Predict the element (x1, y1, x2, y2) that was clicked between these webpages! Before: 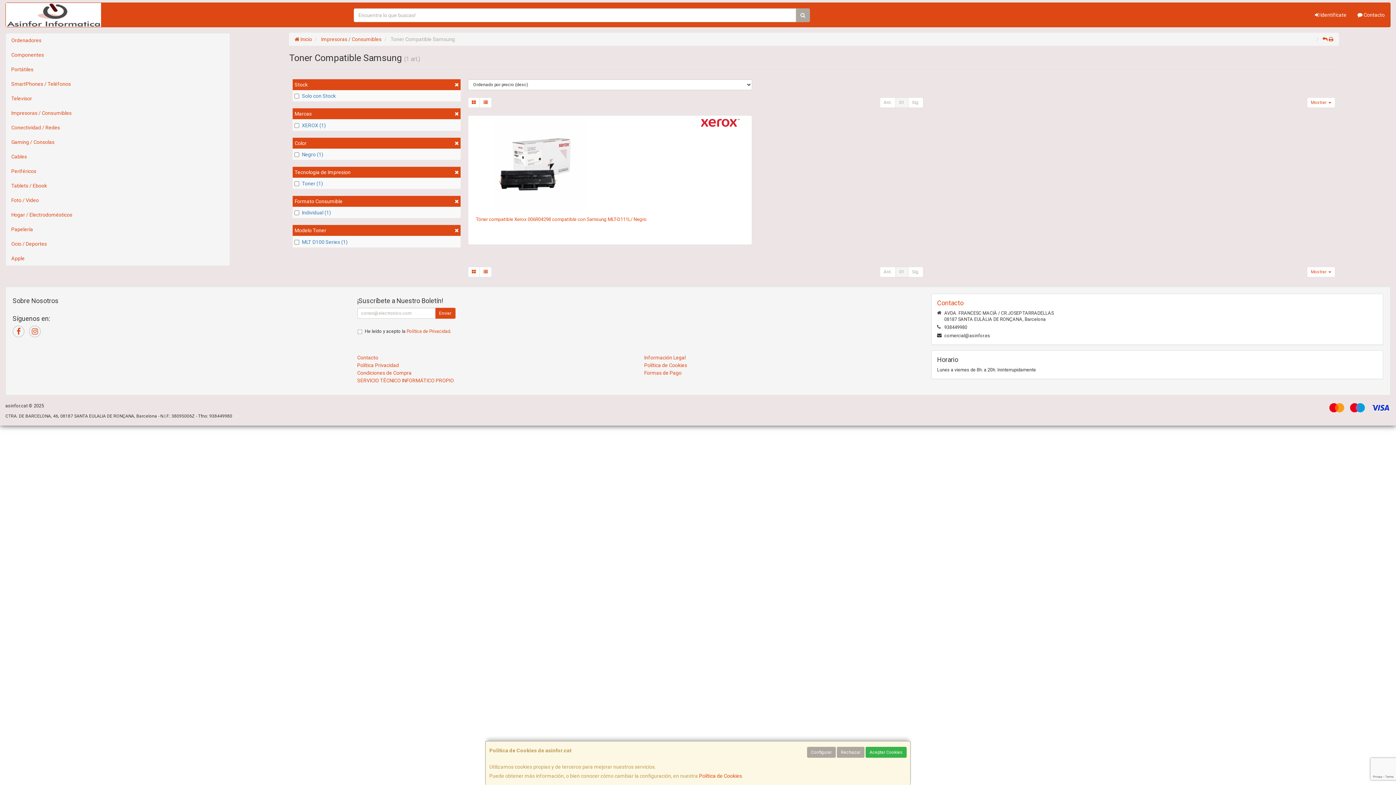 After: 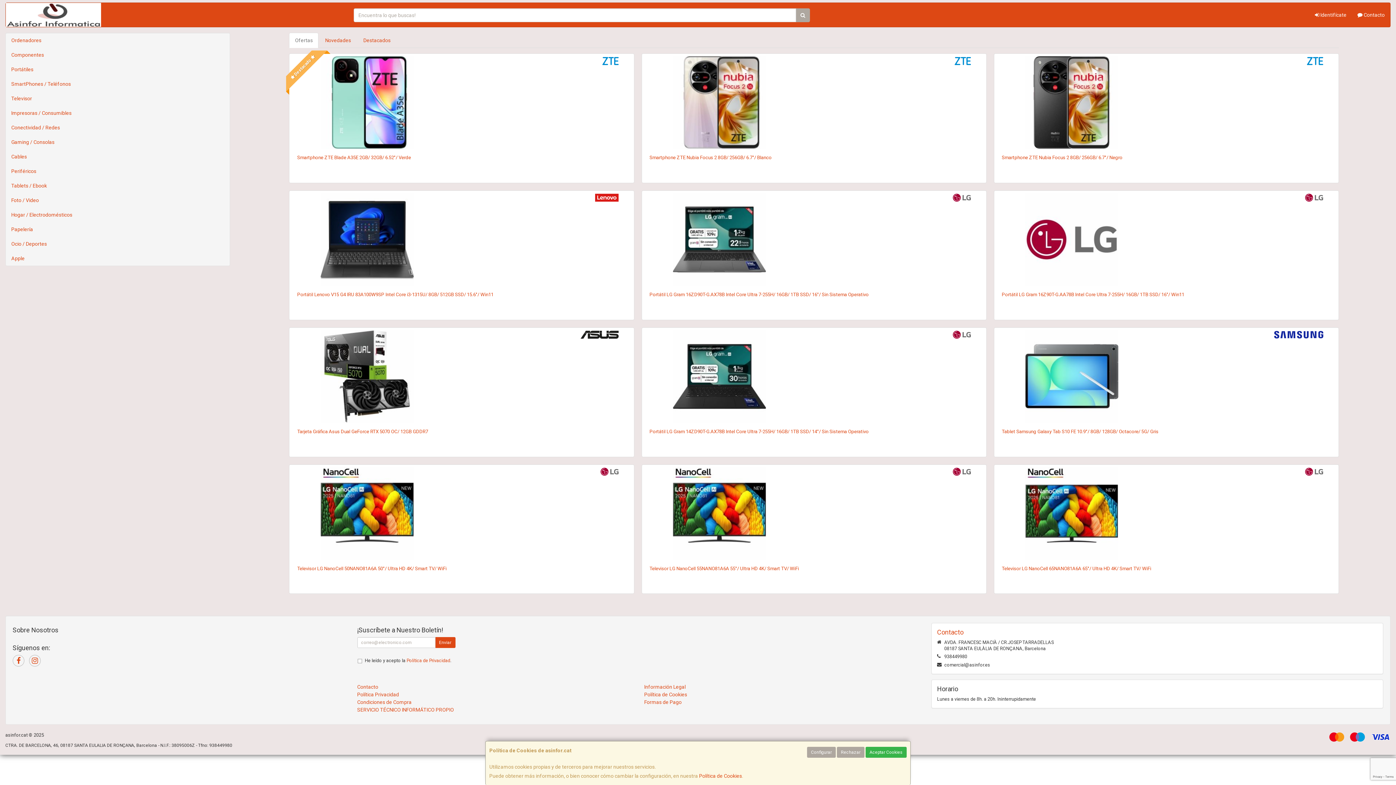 Action: bbox: (294, 36, 312, 42) label:  Inicio